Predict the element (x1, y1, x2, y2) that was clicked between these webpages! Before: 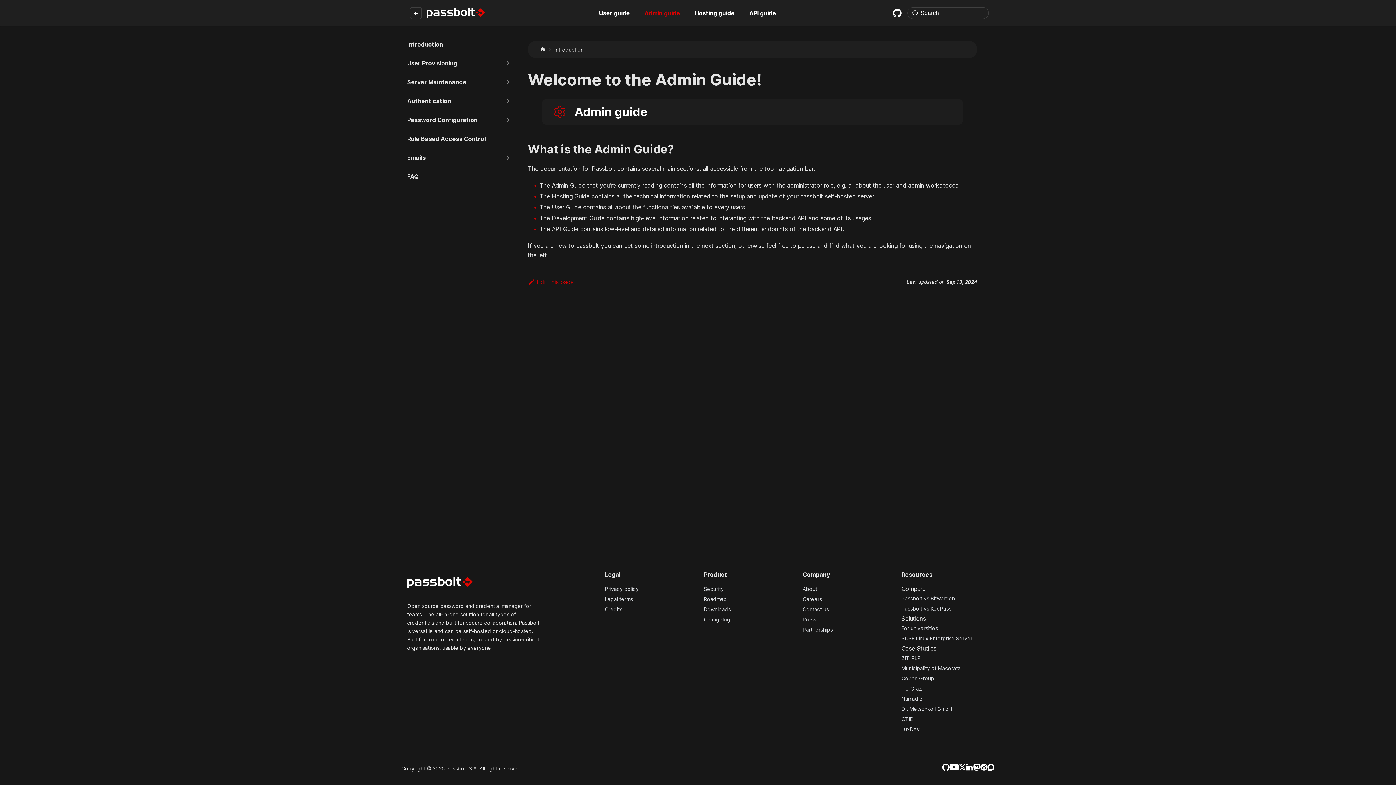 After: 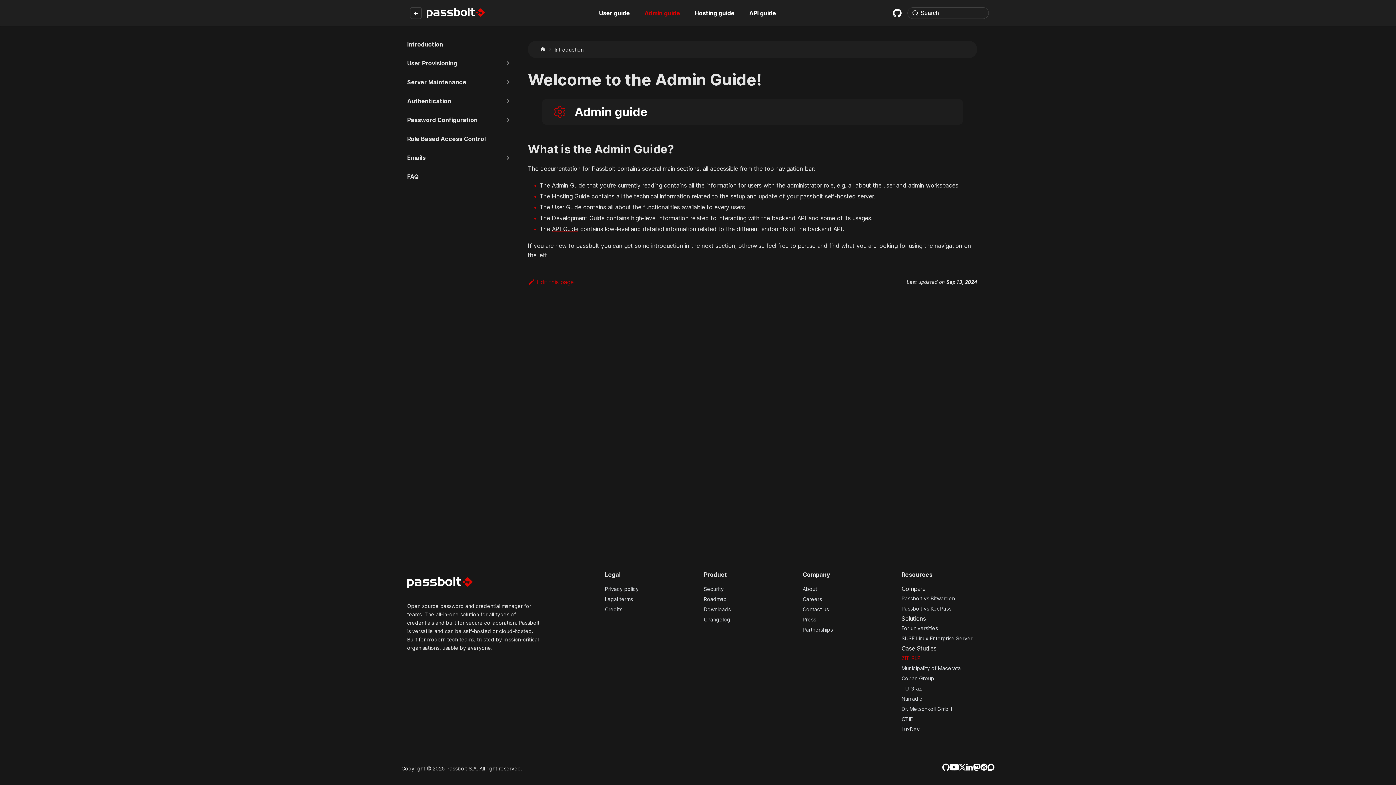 Action: label: ZIT-RLP bbox: (901, 655, 920, 661)